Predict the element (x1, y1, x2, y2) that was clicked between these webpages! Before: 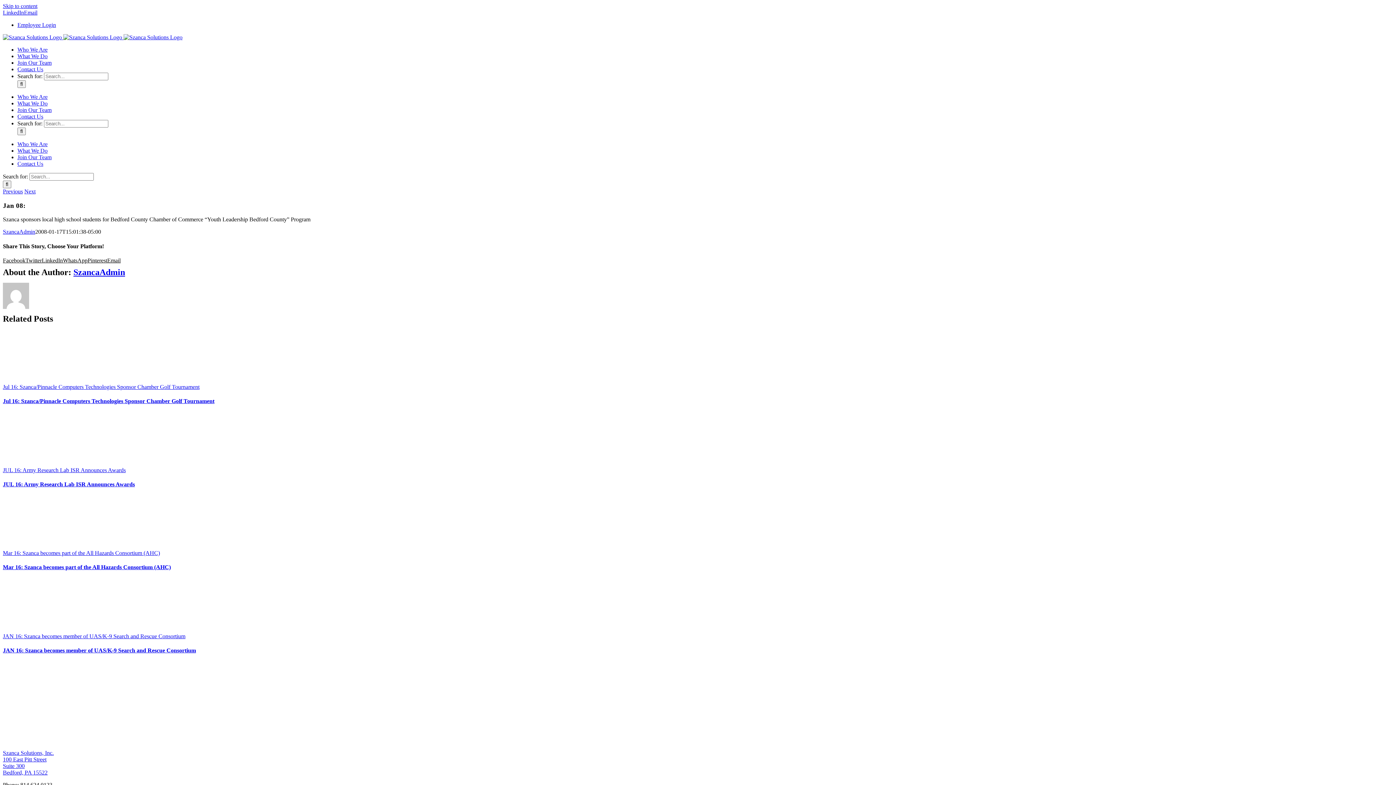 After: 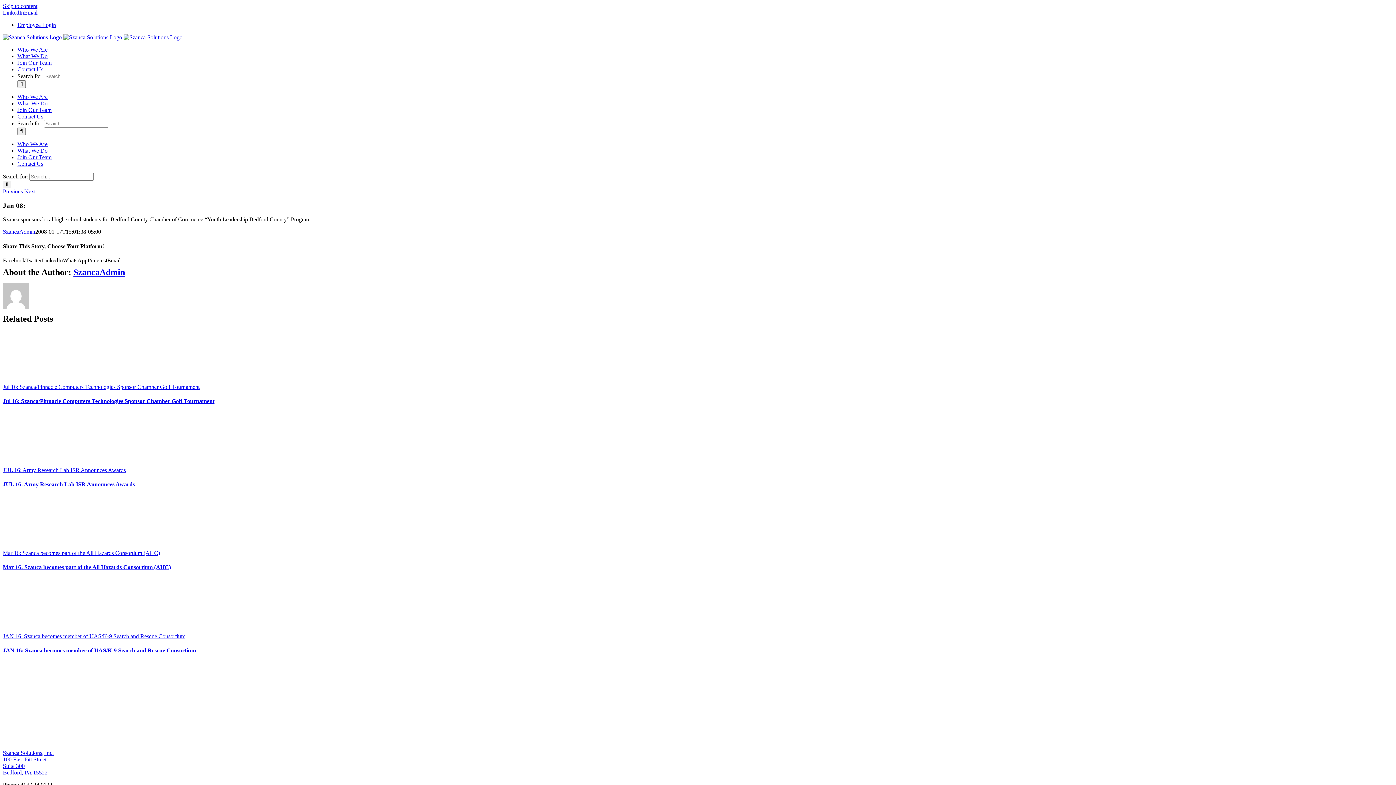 Action: label: Employee Login bbox: (17, 21, 56, 28)